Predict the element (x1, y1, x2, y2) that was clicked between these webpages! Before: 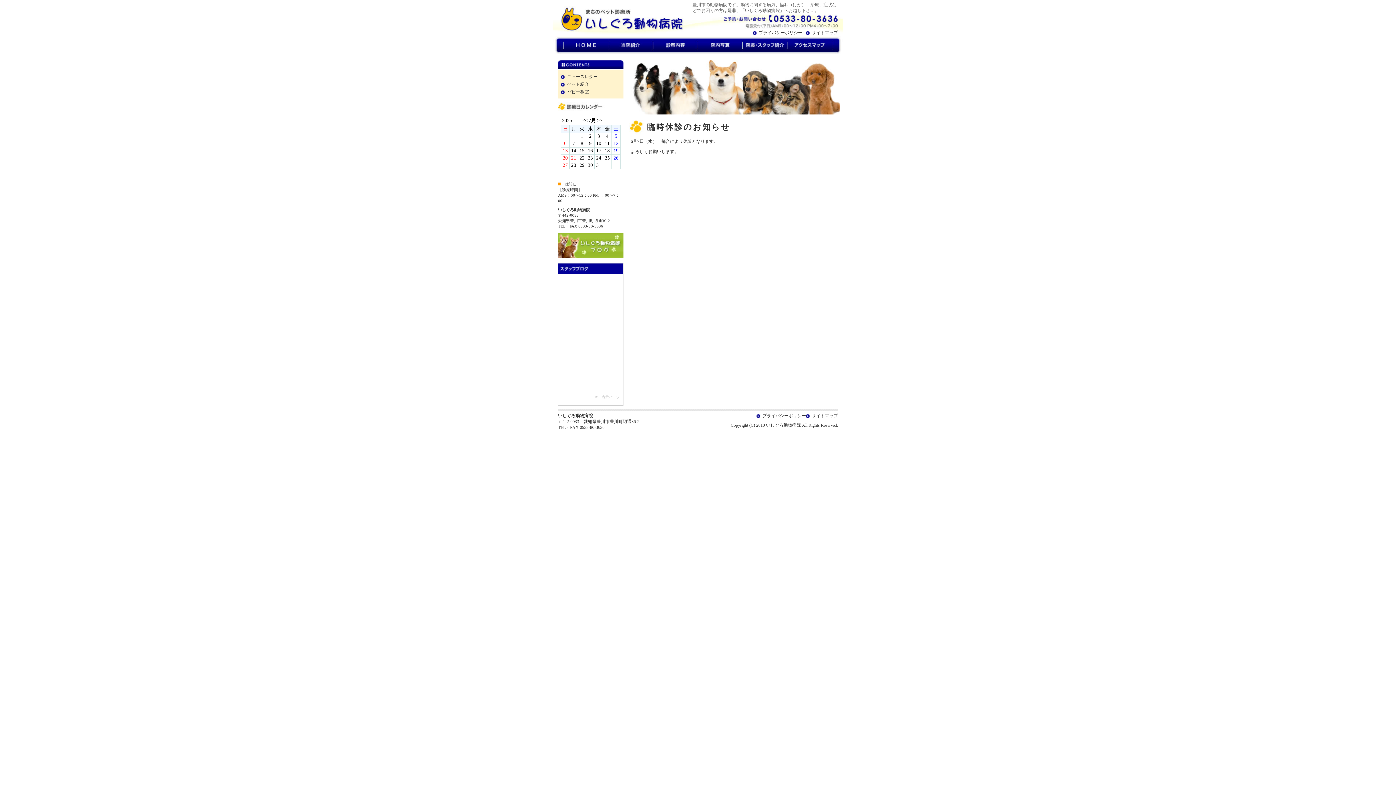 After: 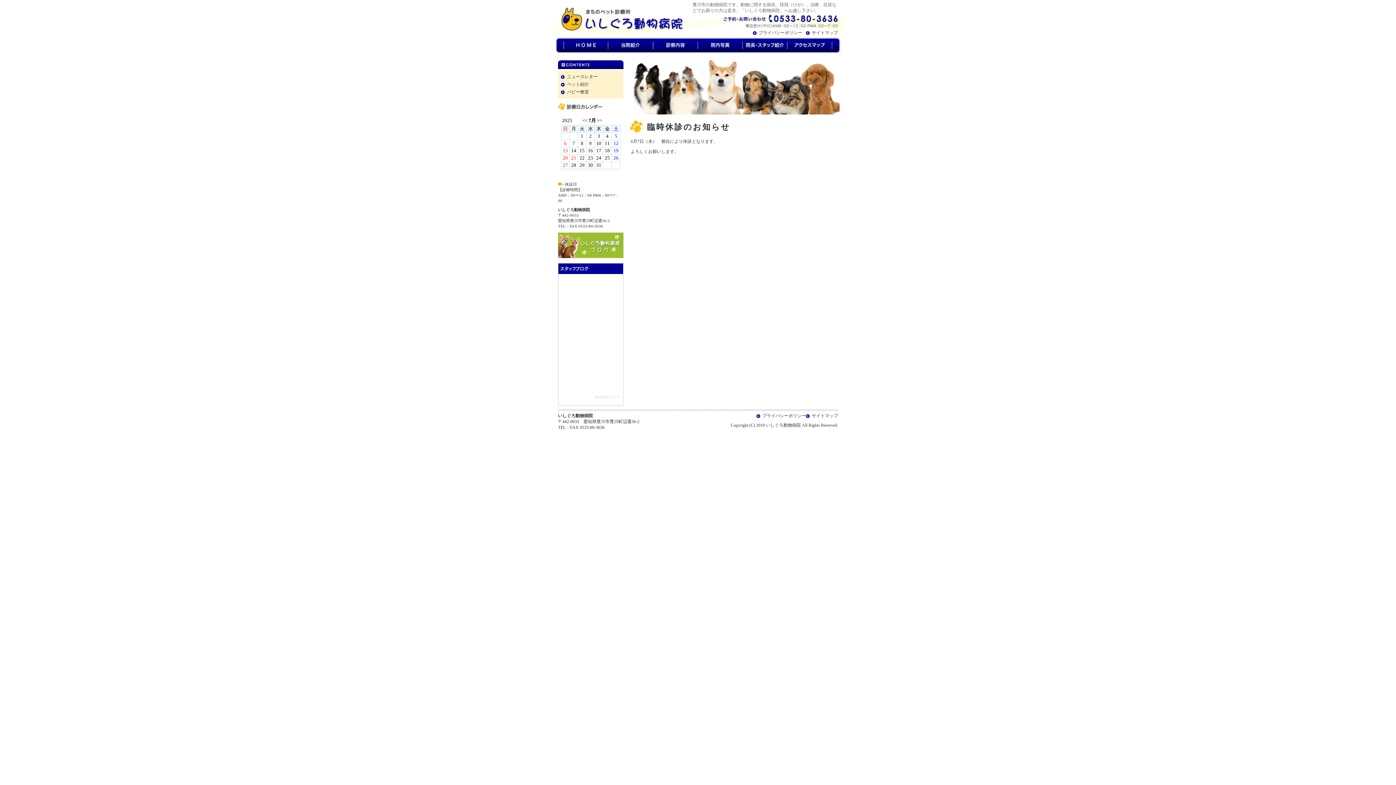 Action: bbox: (558, 254, 623, 258)